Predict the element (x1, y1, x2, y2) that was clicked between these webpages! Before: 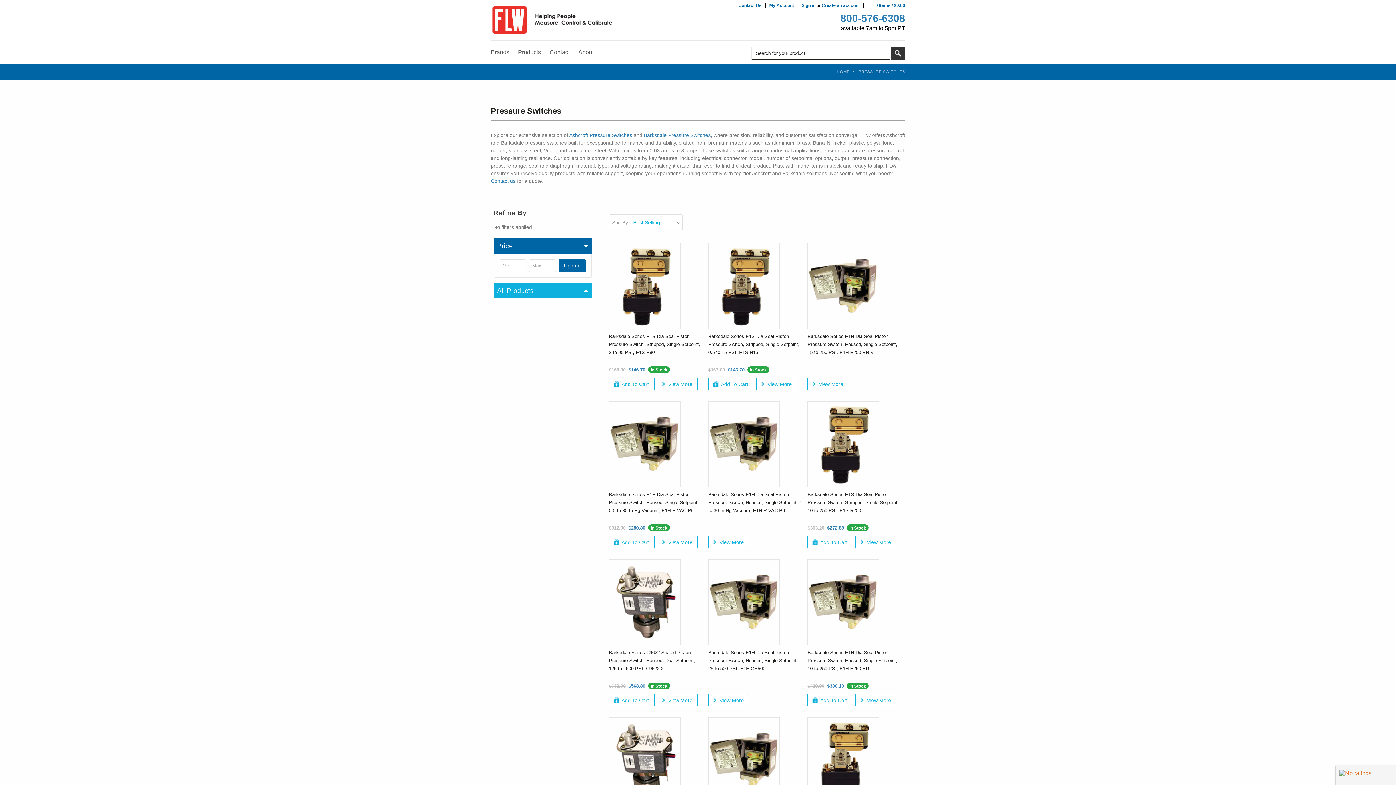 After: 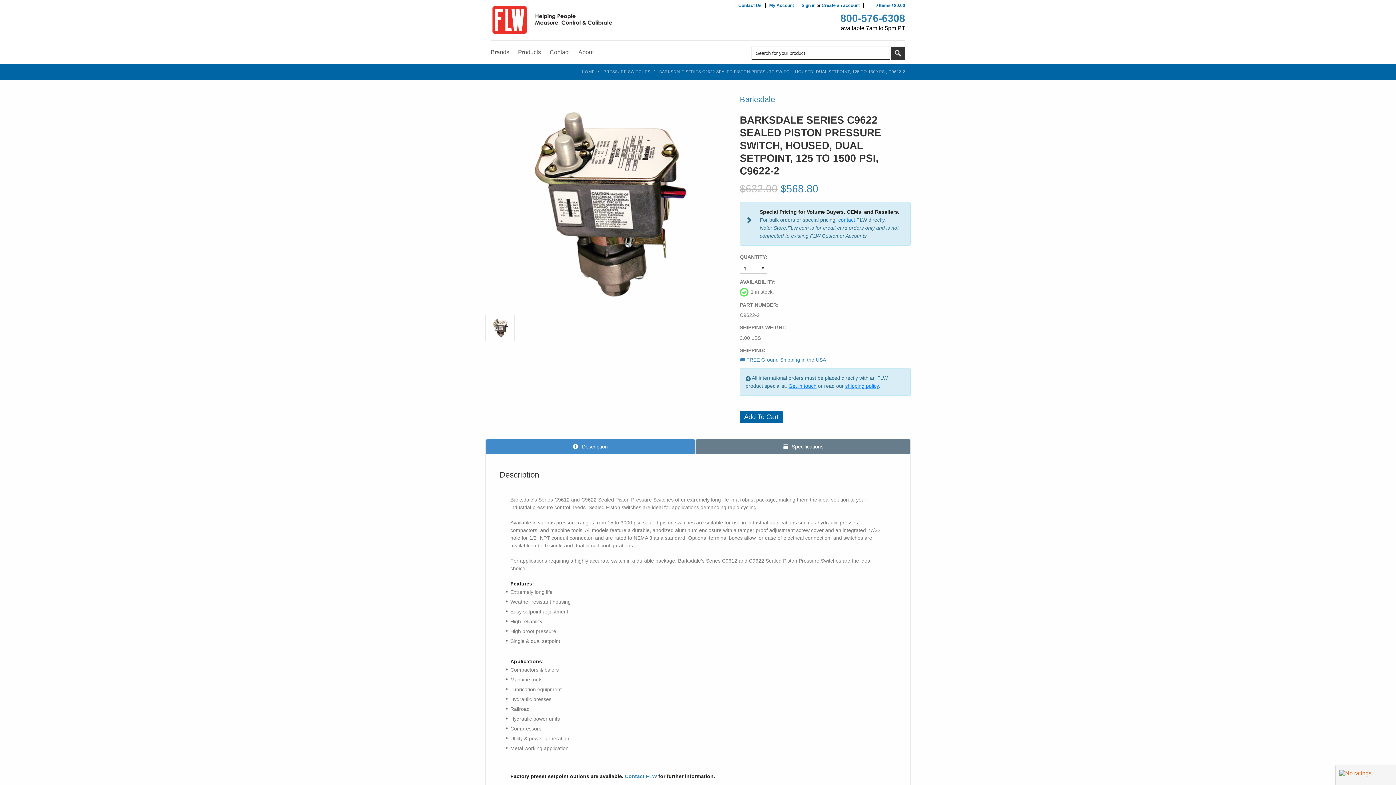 Action: bbox: (609, 649, 703, 680) label: Barksdale Series C9622 Sealed Piston Pressure Switch, Housed, Dual Setpoint, 125 to 1500 PSI, C9622-2, $568.80

